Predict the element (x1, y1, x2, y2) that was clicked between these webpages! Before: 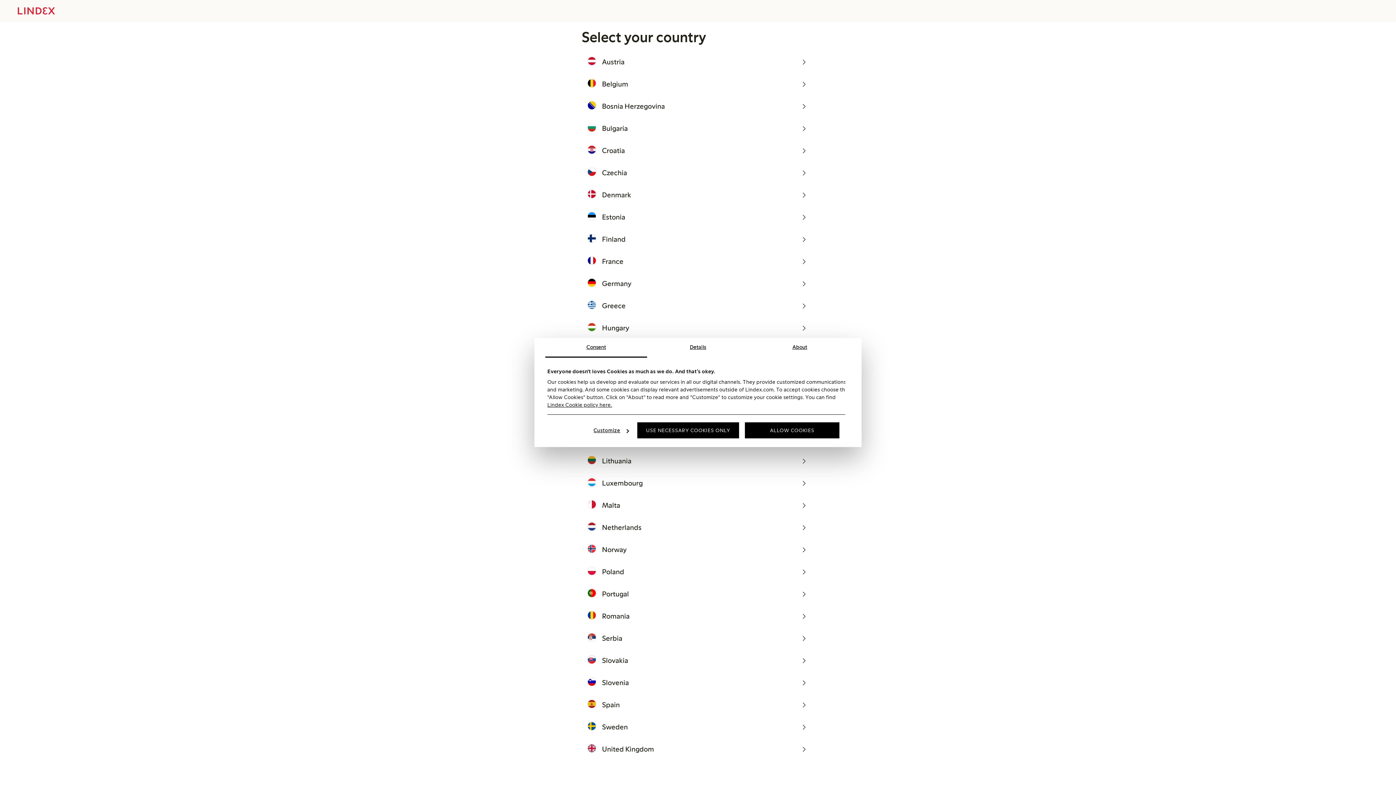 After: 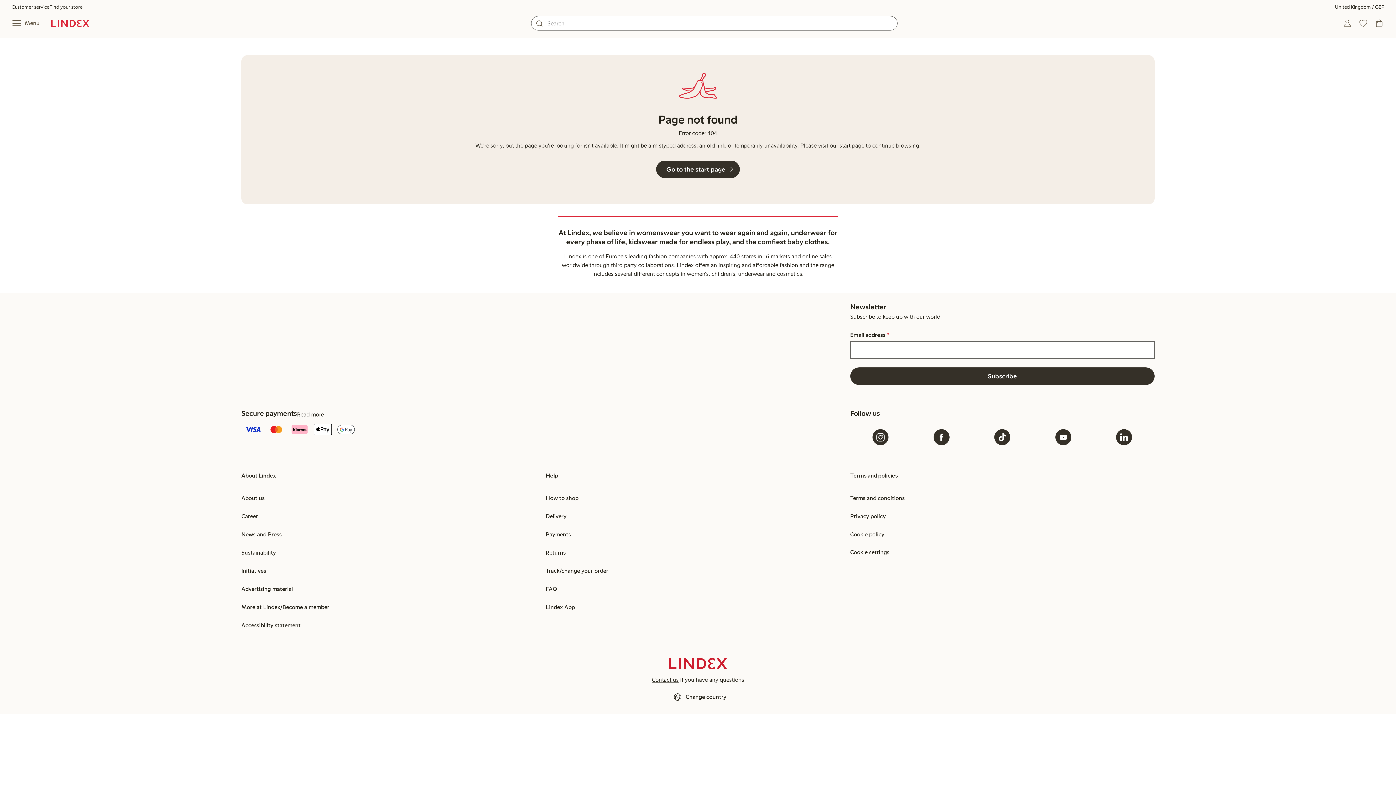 Action: label: United Kingdom bbox: (581, 738, 814, 760)